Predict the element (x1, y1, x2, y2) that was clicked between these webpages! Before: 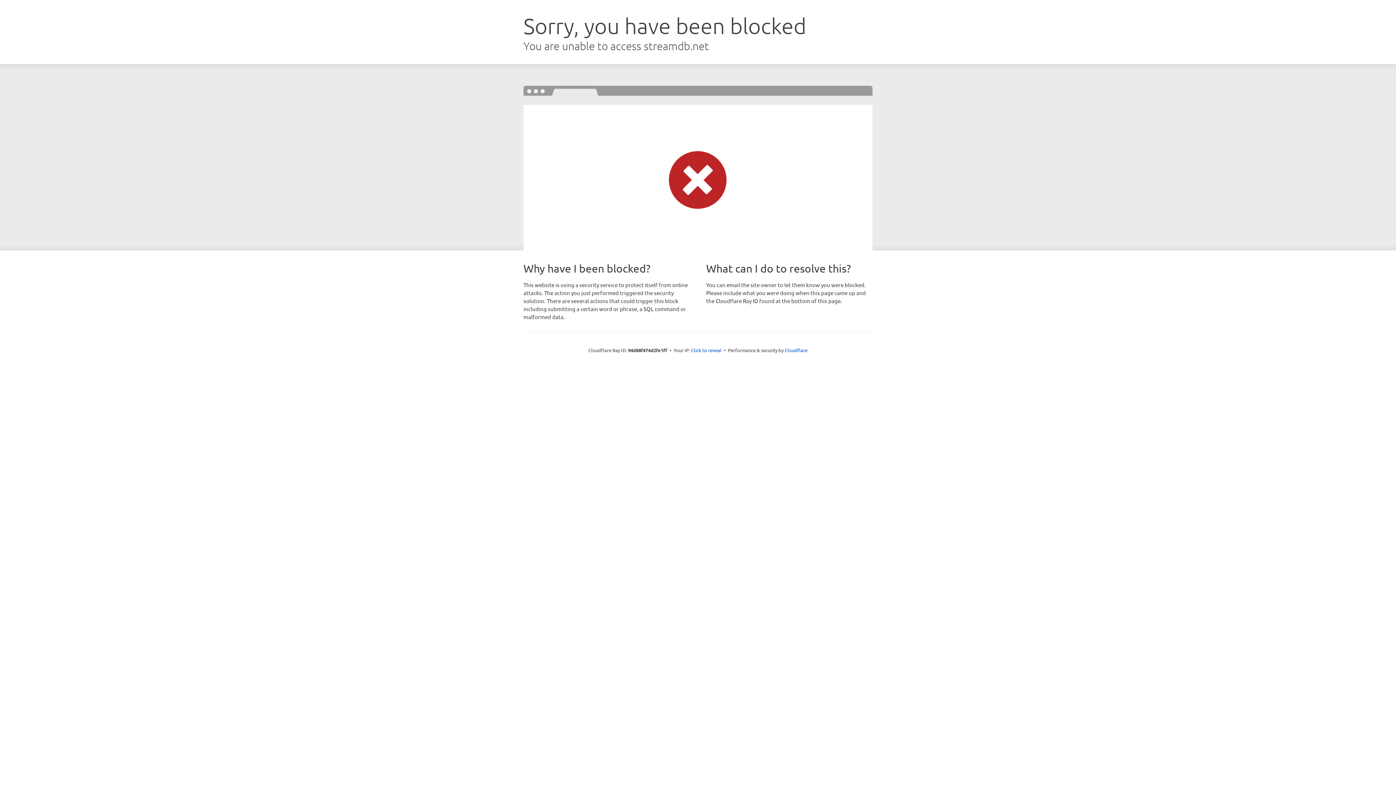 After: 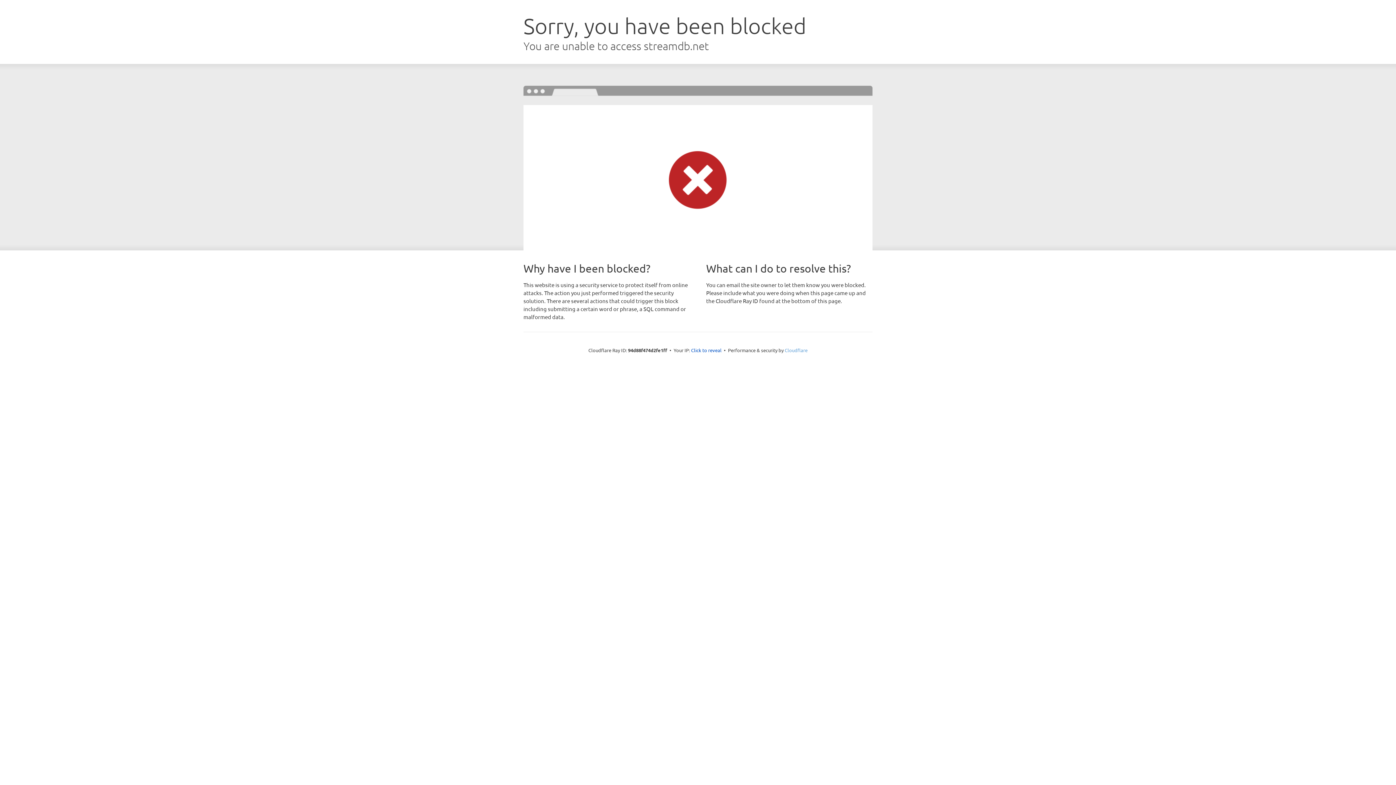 Action: bbox: (784, 347, 807, 353) label: Cloudflare